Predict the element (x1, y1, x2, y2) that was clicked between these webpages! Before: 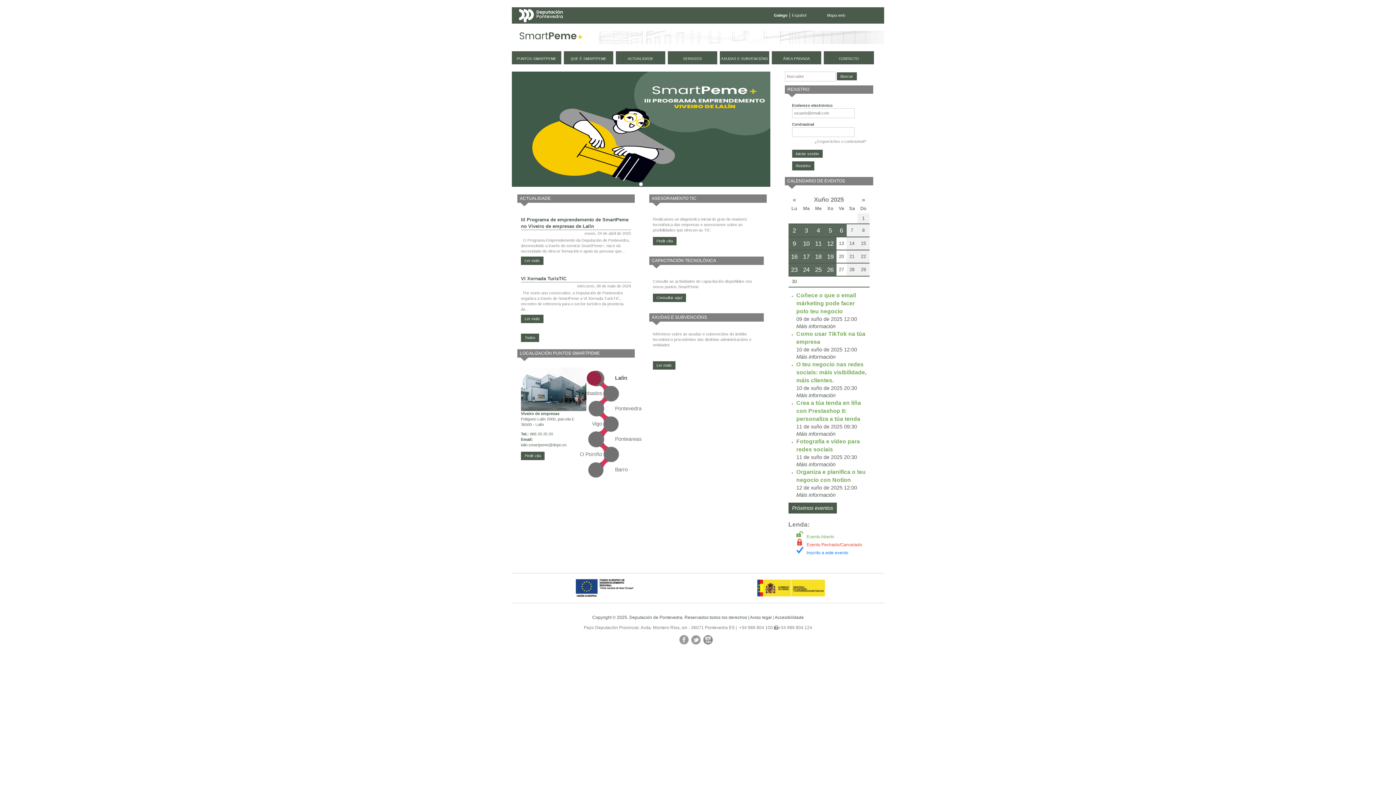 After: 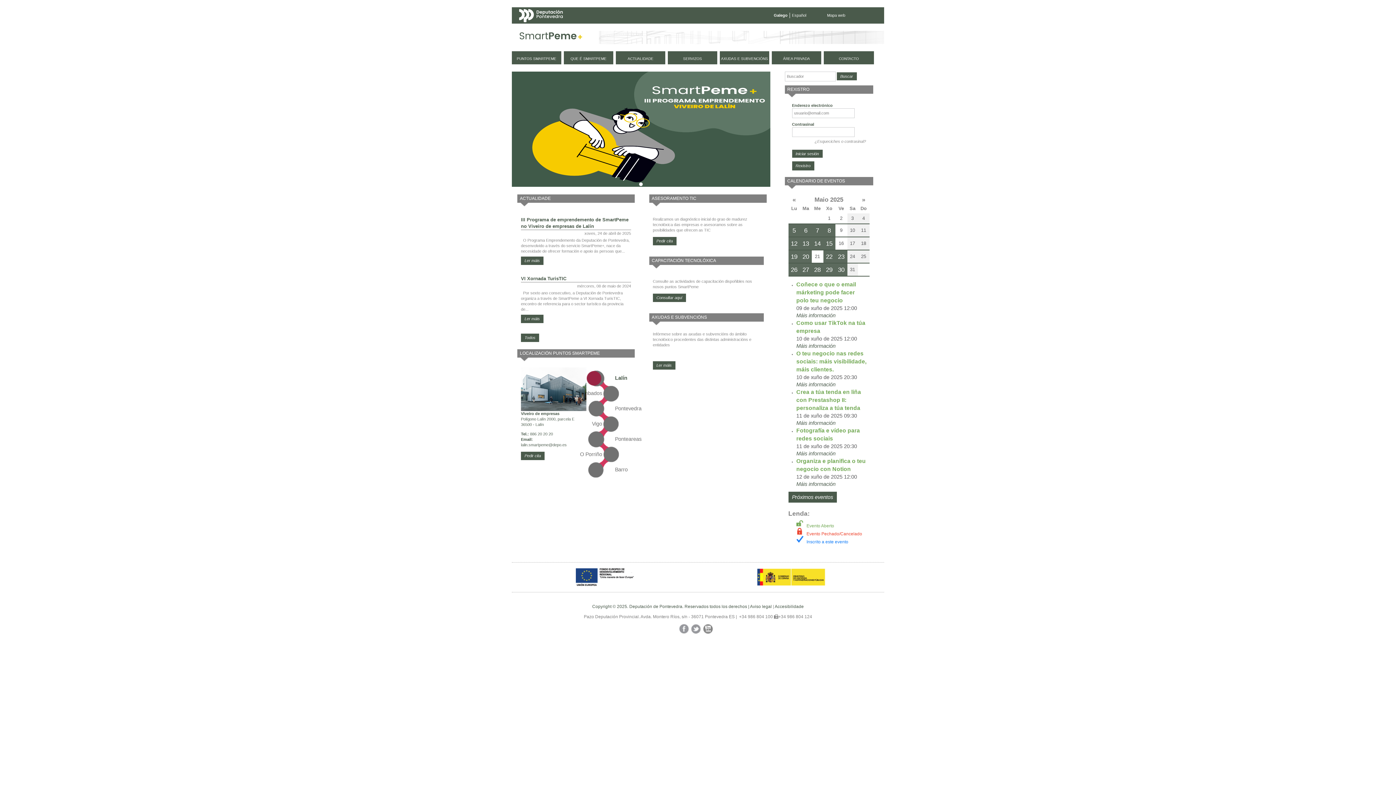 Action: bbox: (792, 195, 796, 203) label: «